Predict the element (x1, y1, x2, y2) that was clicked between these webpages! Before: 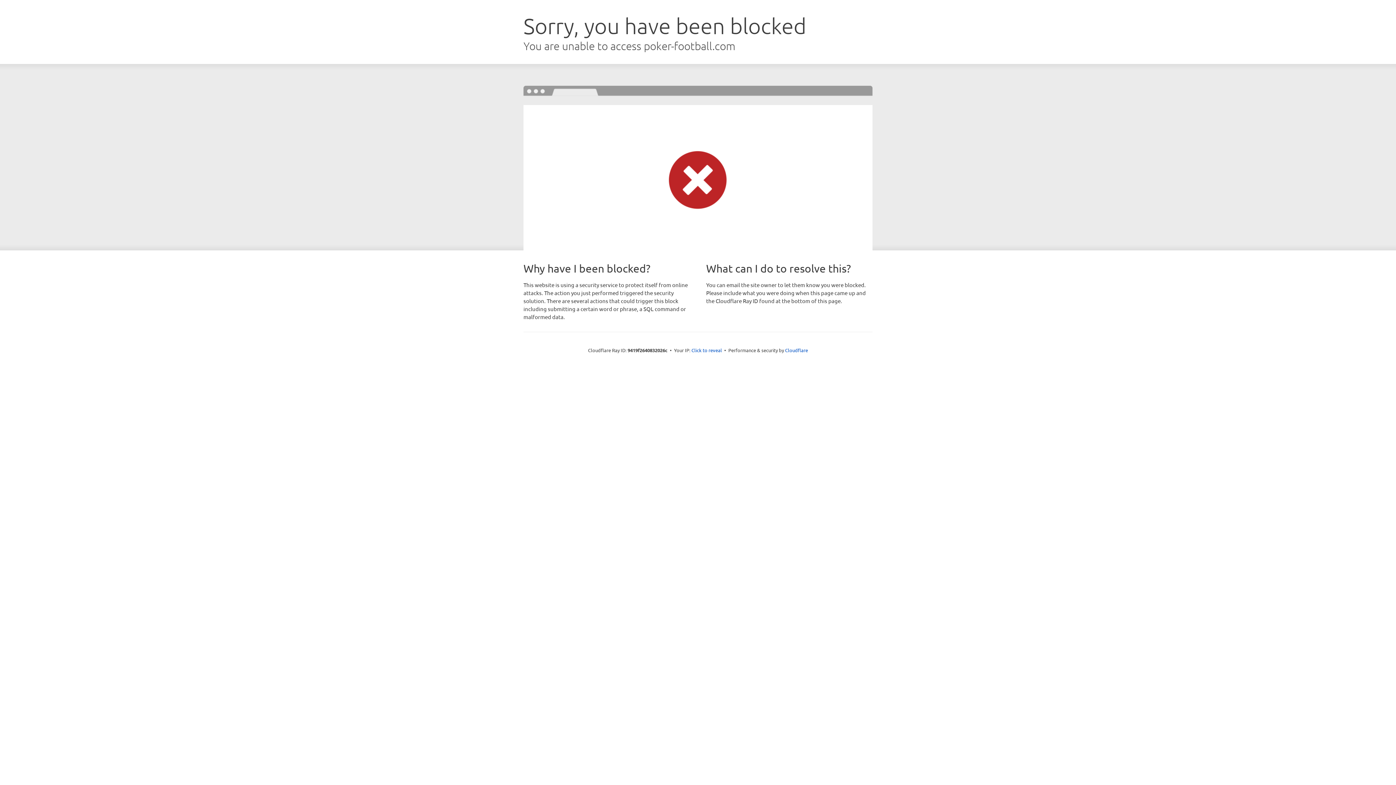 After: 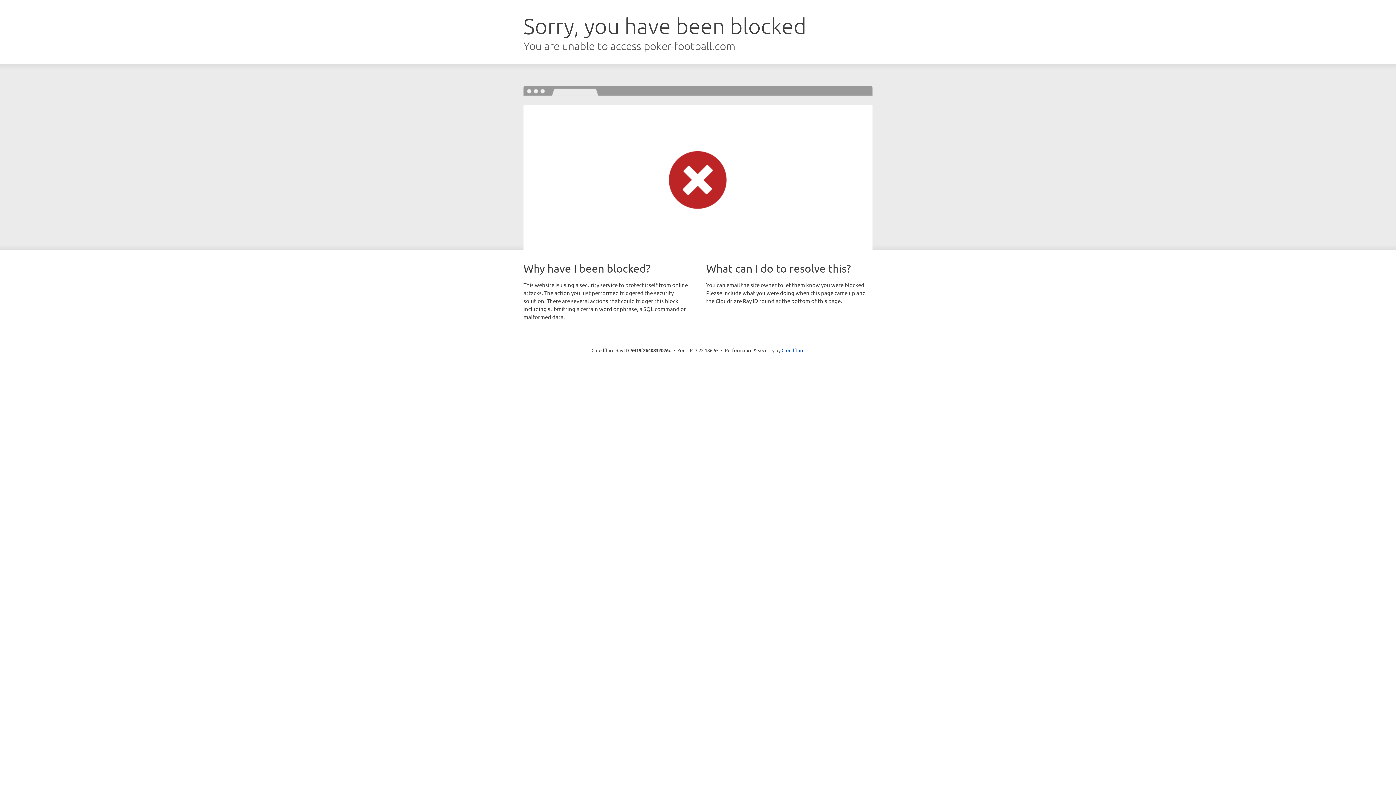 Action: label: Click to reveal bbox: (691, 346, 722, 353)